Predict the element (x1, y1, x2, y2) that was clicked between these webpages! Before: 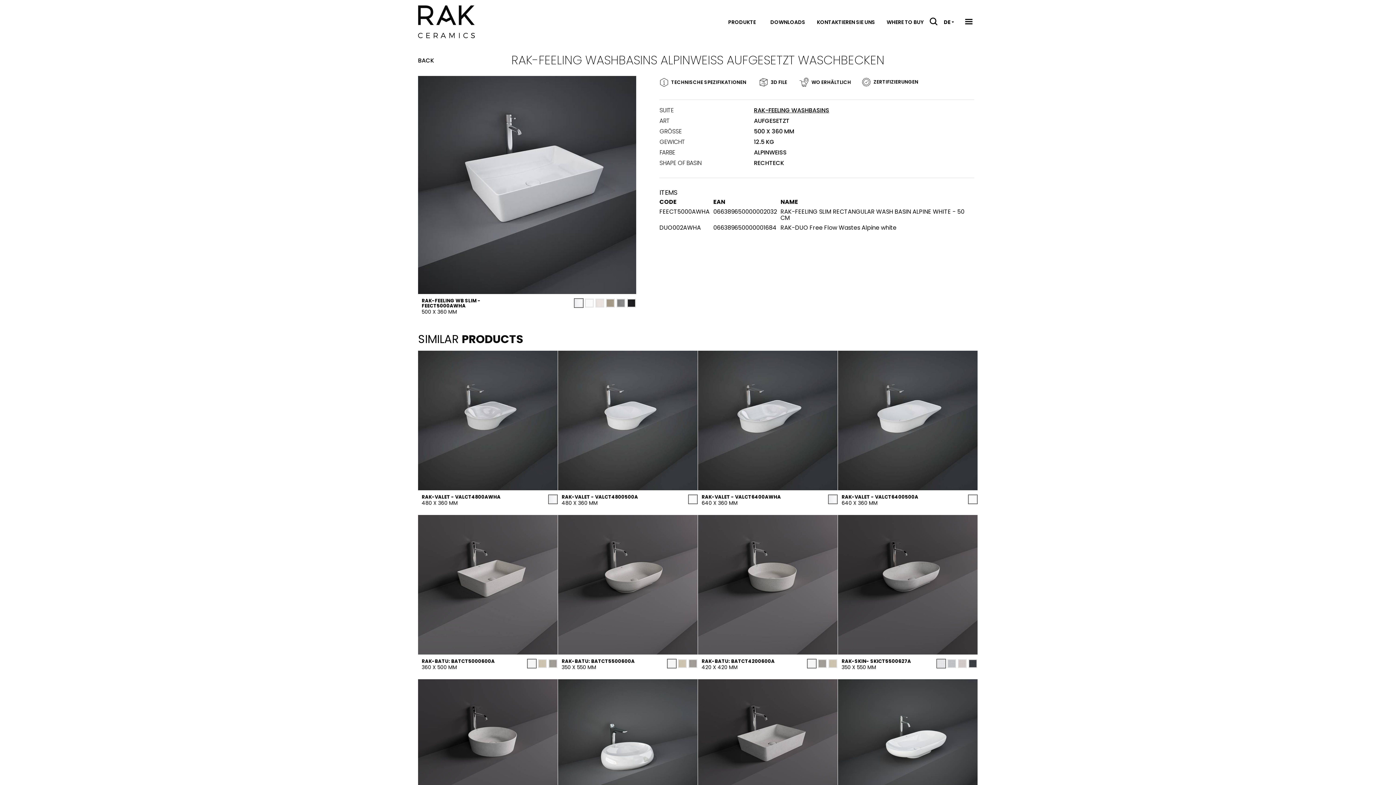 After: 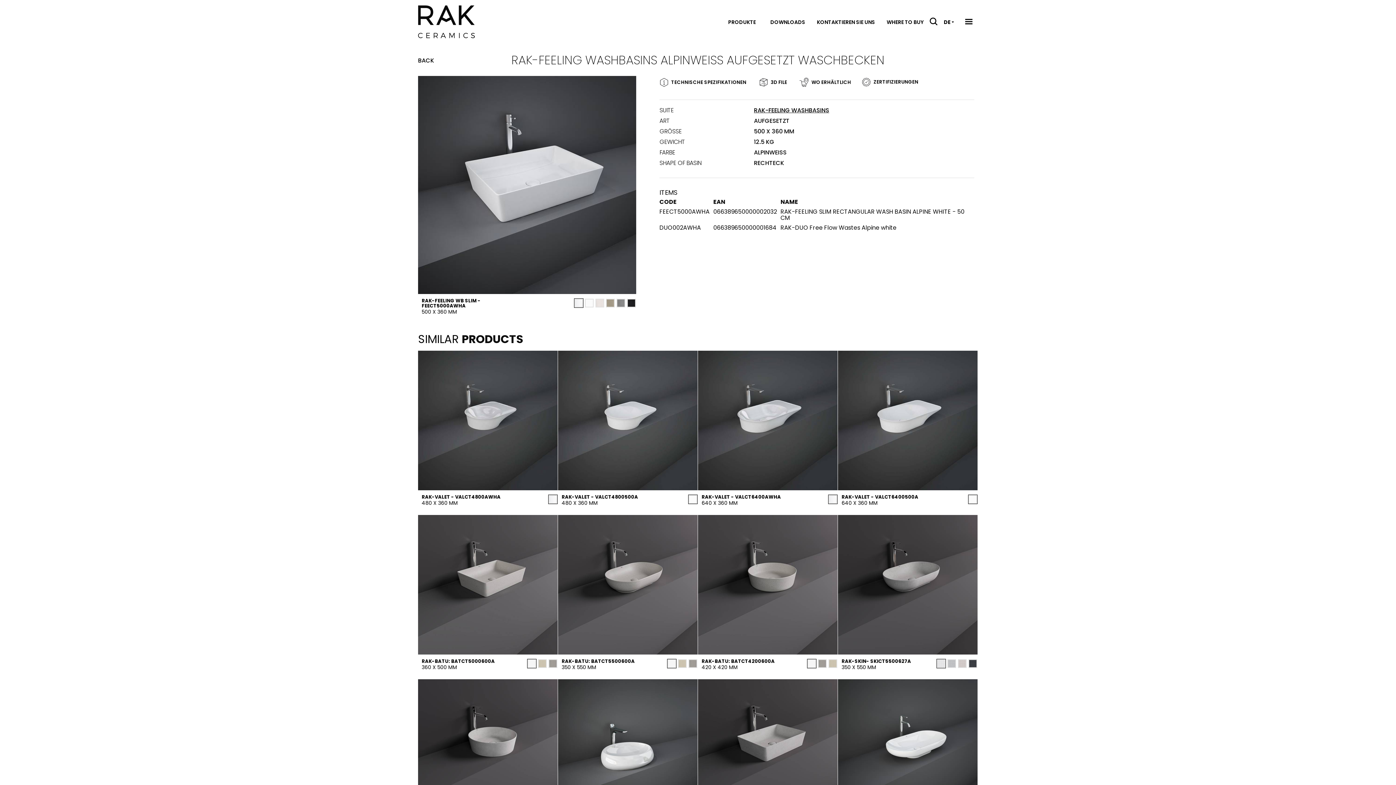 Action: bbox: (574, 298, 583, 308)